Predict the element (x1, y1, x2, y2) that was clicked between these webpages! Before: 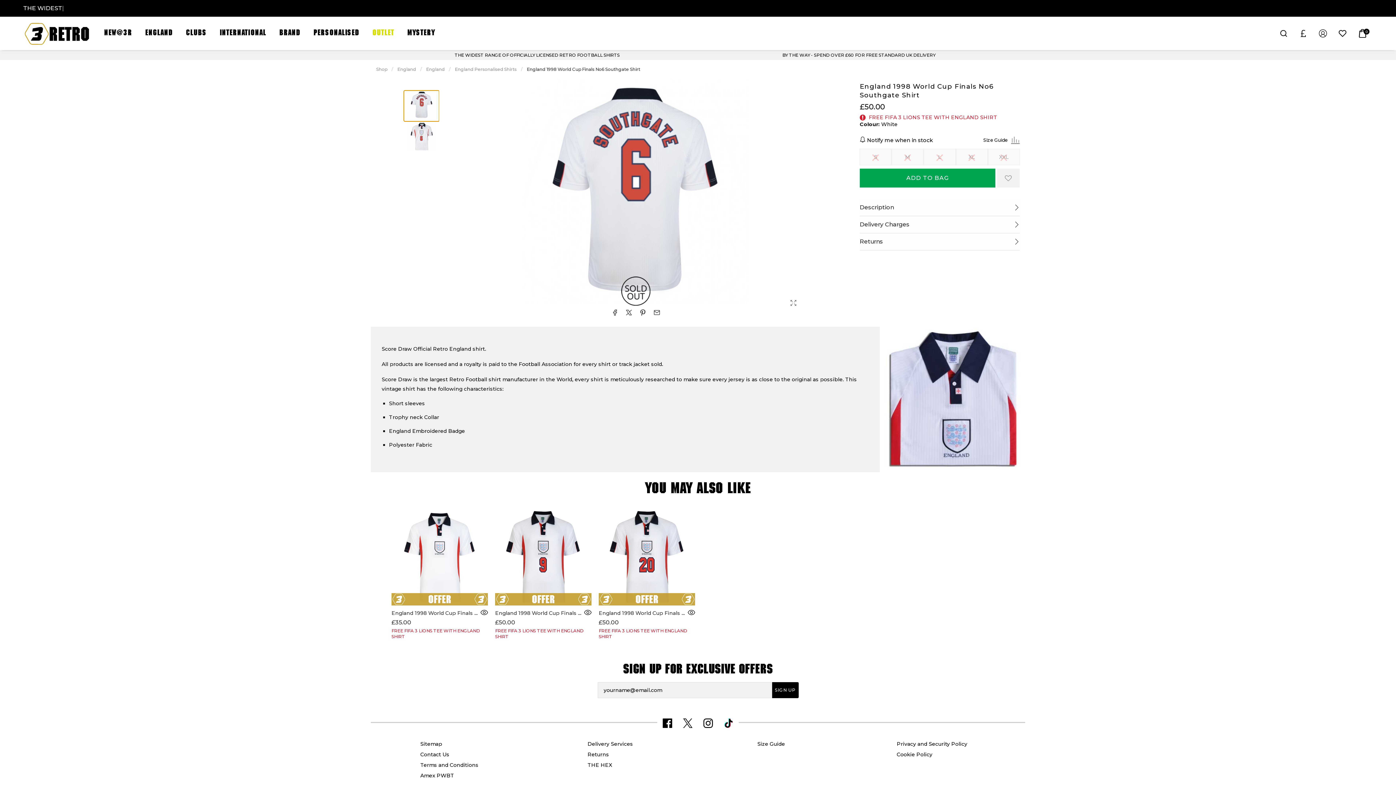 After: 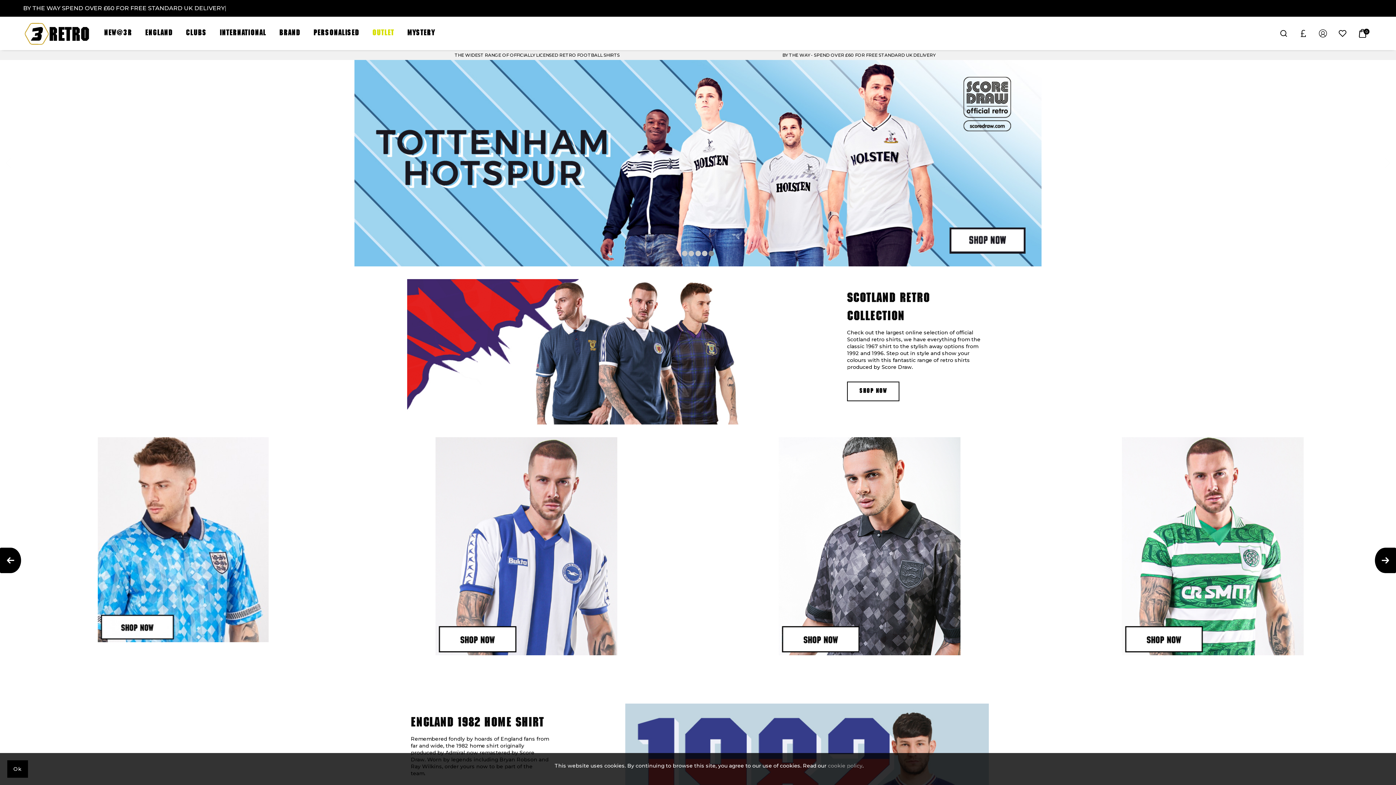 Action: bbox: (376, 66, 387, 72) label: Shop